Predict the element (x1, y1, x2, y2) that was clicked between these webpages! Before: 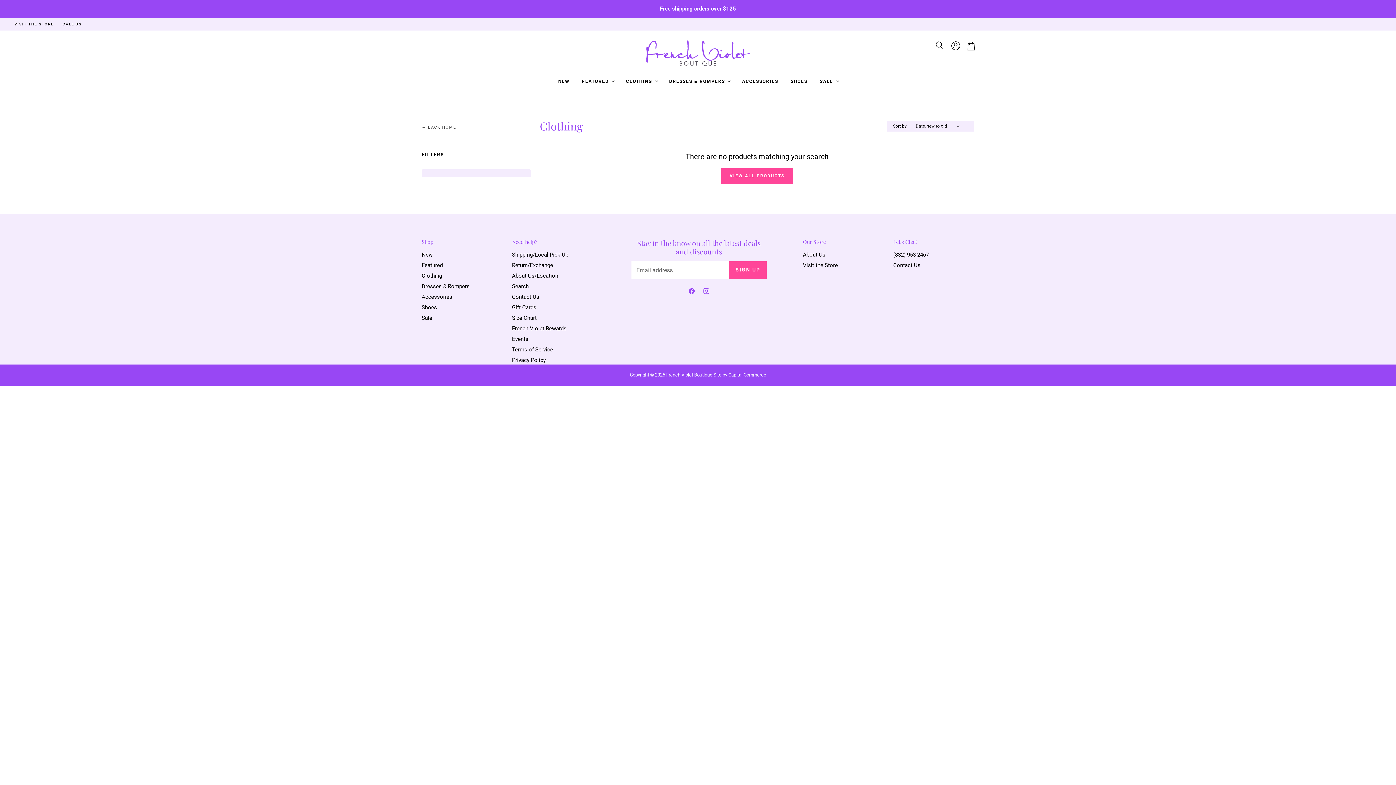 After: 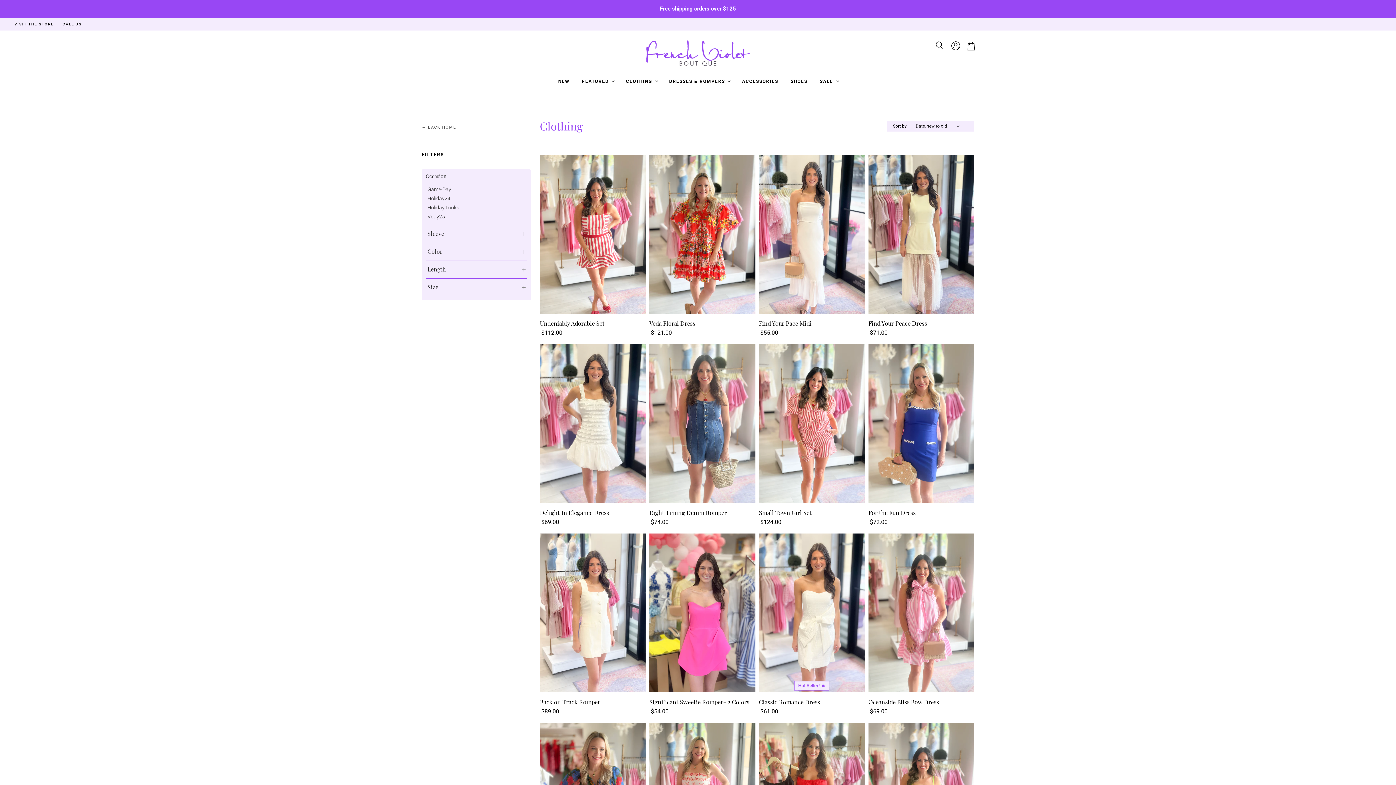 Action: label: CLOTHING  bbox: (620, 73, 662, 89)